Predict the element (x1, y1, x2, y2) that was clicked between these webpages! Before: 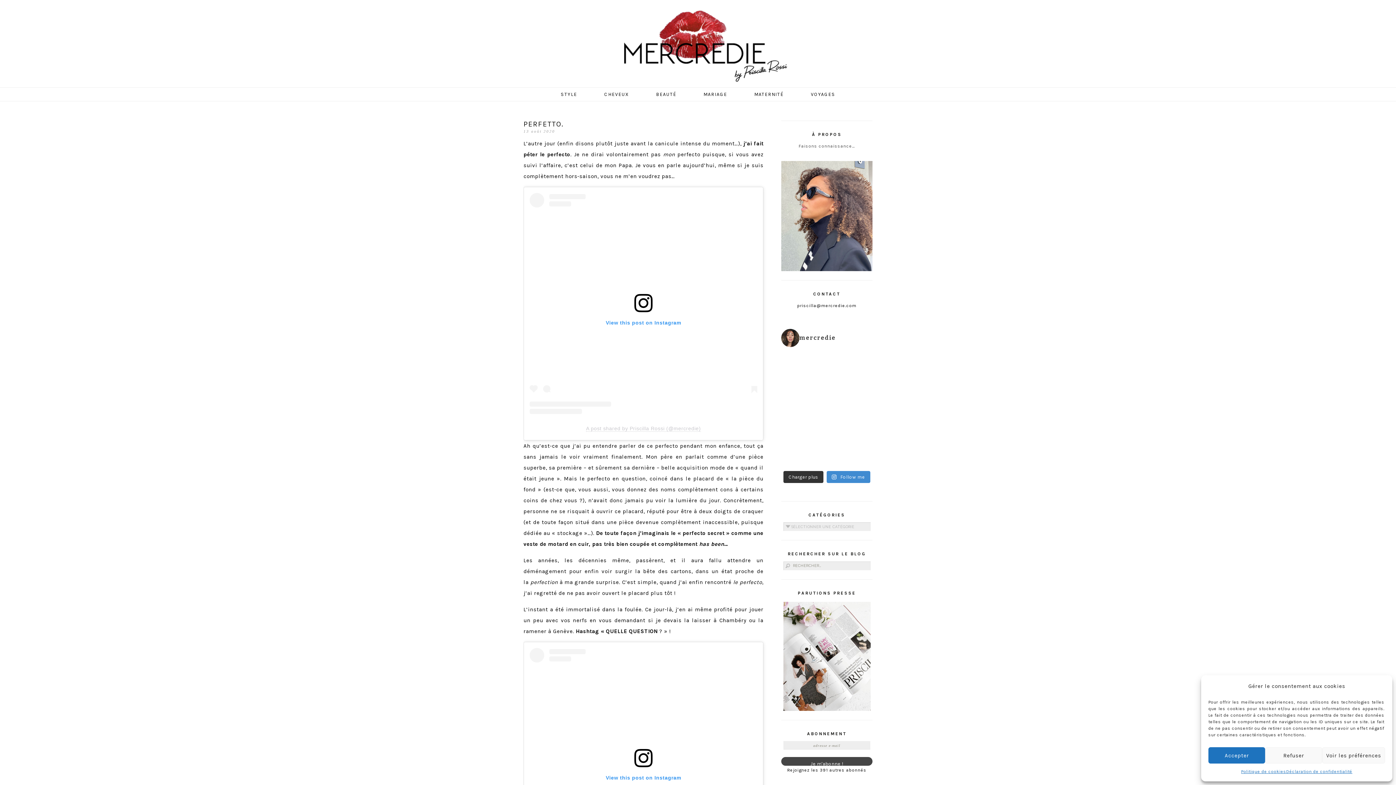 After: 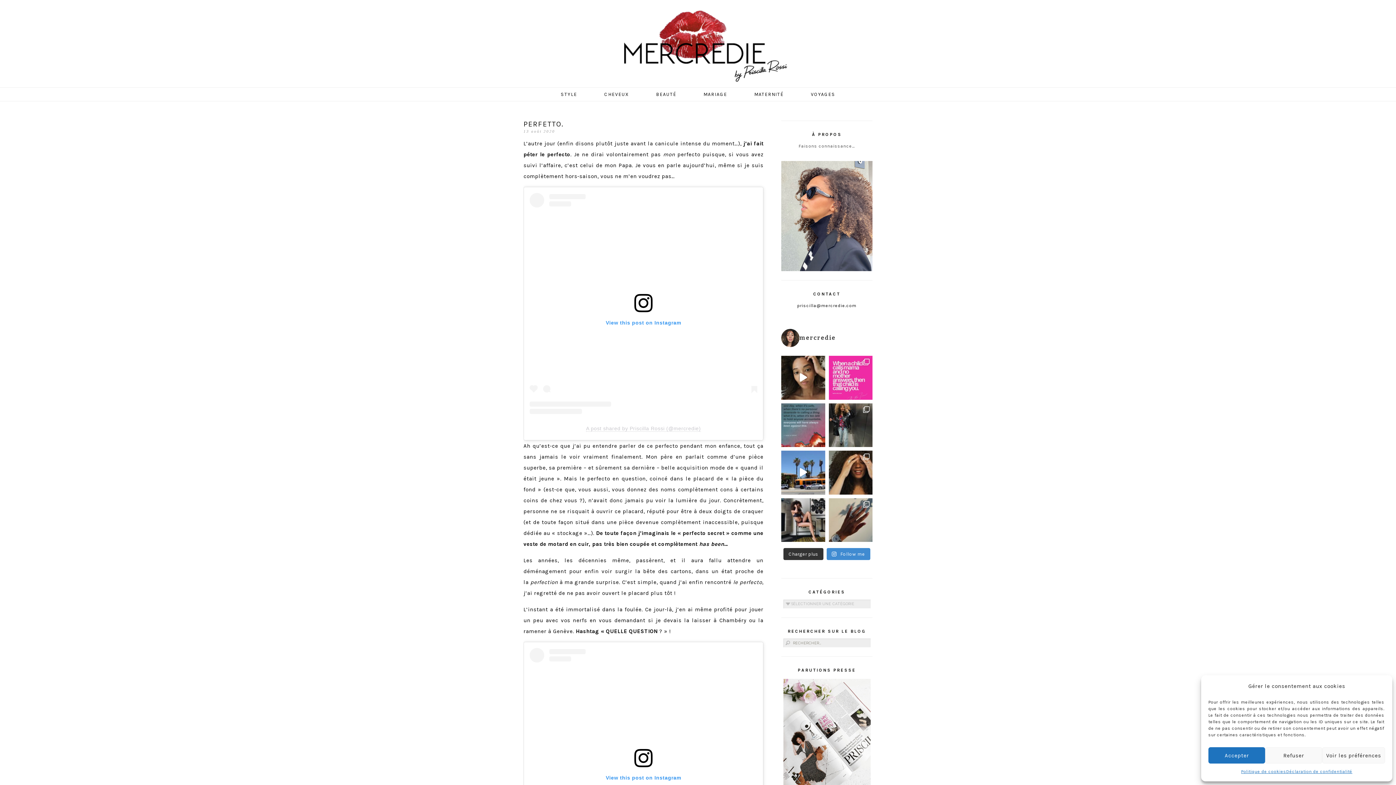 Action: bbox: (828, 384, 872, 408) label: vous la reconnaissez 🤭